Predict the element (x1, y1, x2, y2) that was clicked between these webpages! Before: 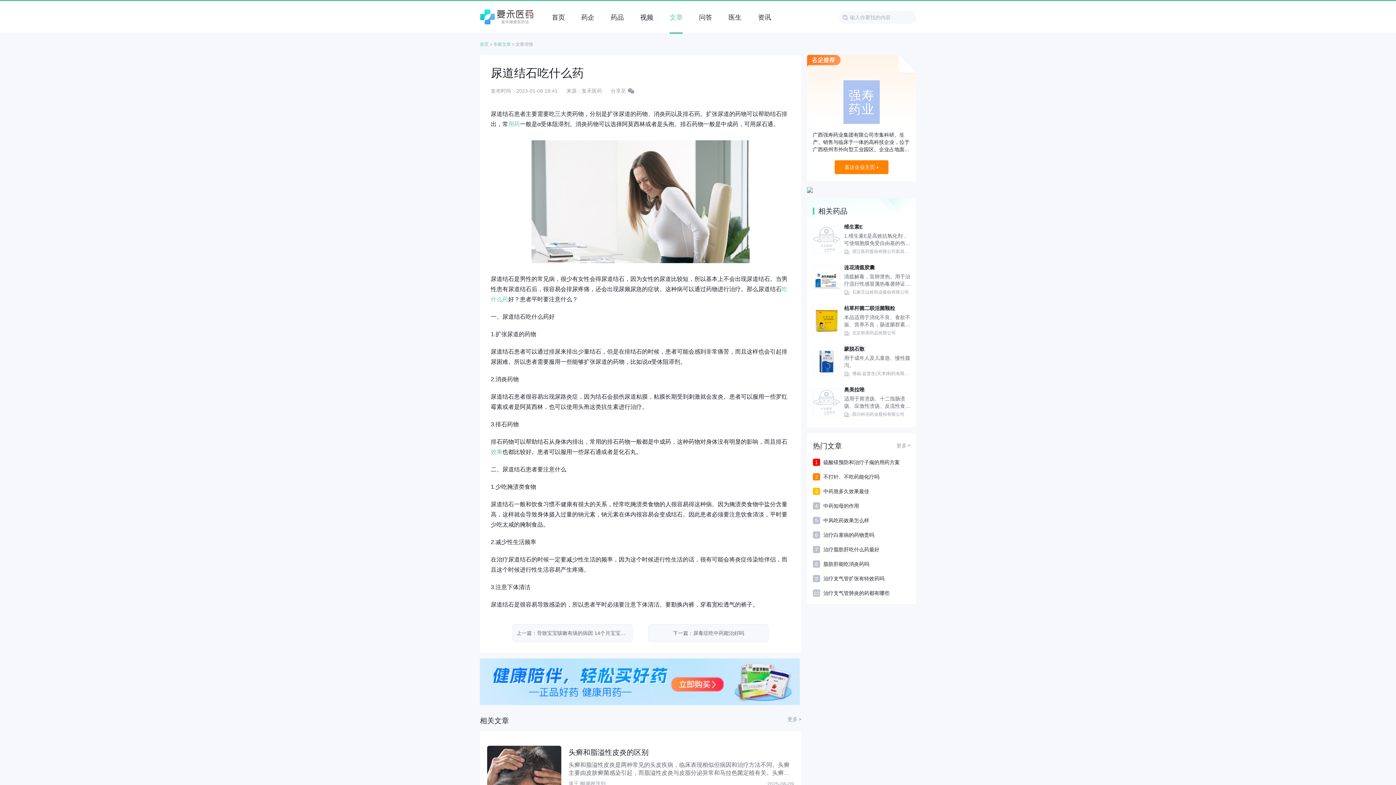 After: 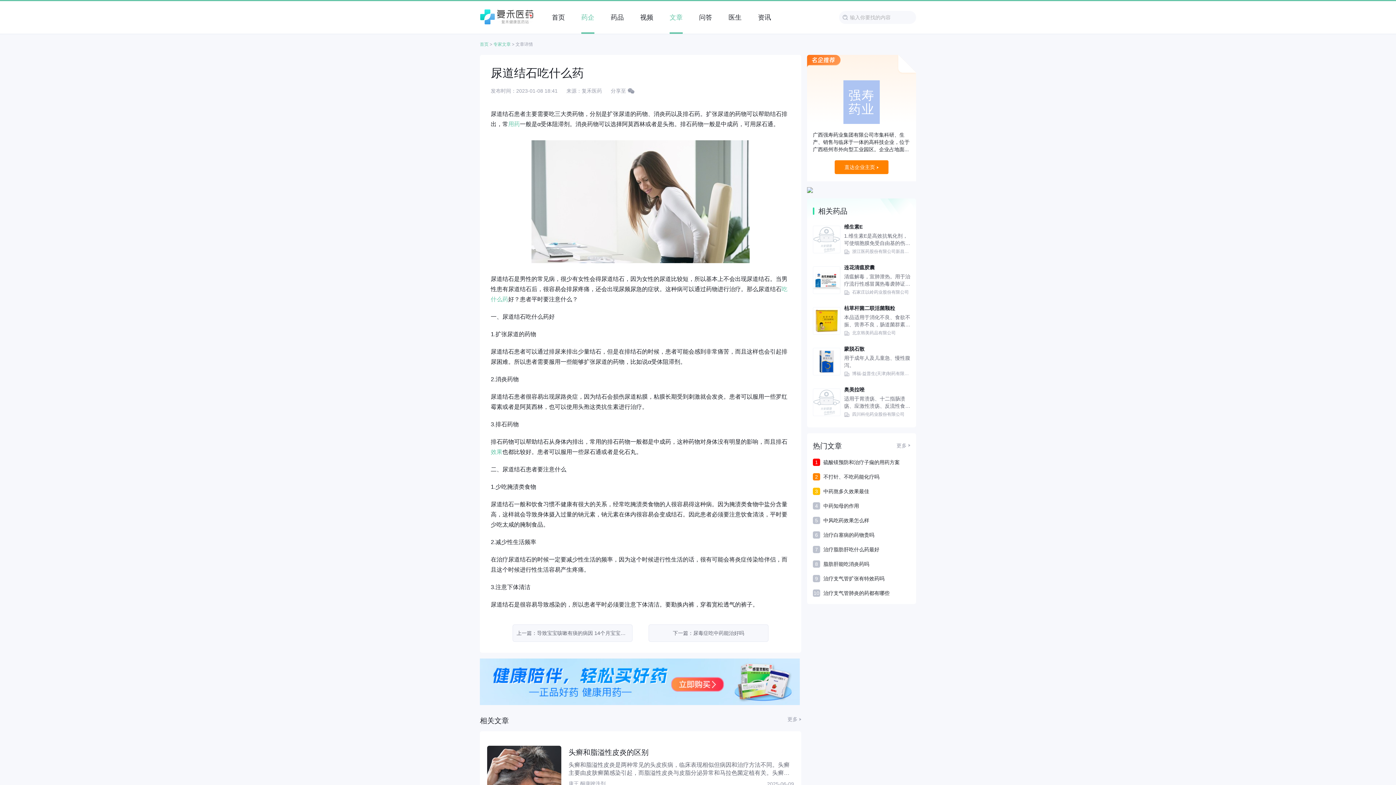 Action: bbox: (581, 13, 594, 21) label: 药企